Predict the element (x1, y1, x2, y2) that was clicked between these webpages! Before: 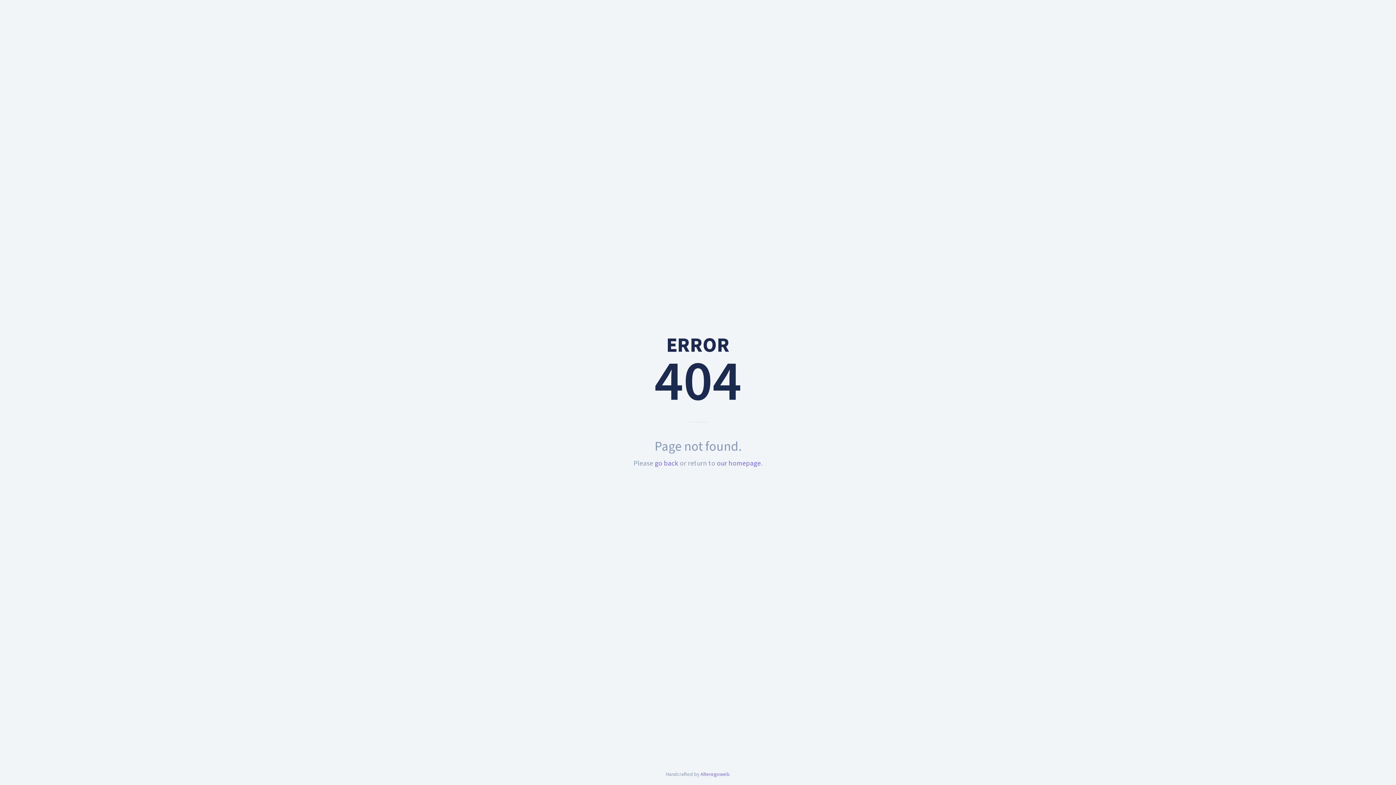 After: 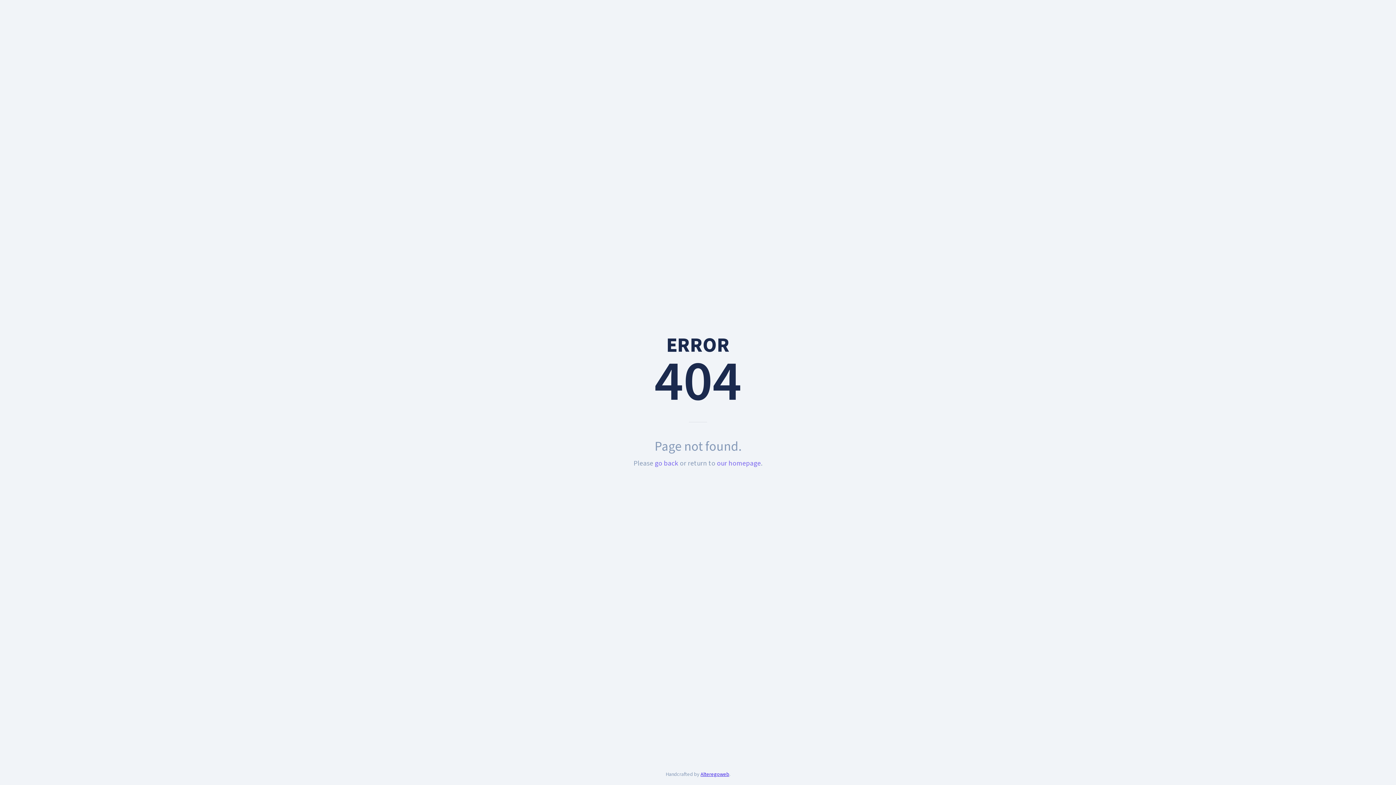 Action: label: Alteregoweb bbox: (700, 770, 729, 778)